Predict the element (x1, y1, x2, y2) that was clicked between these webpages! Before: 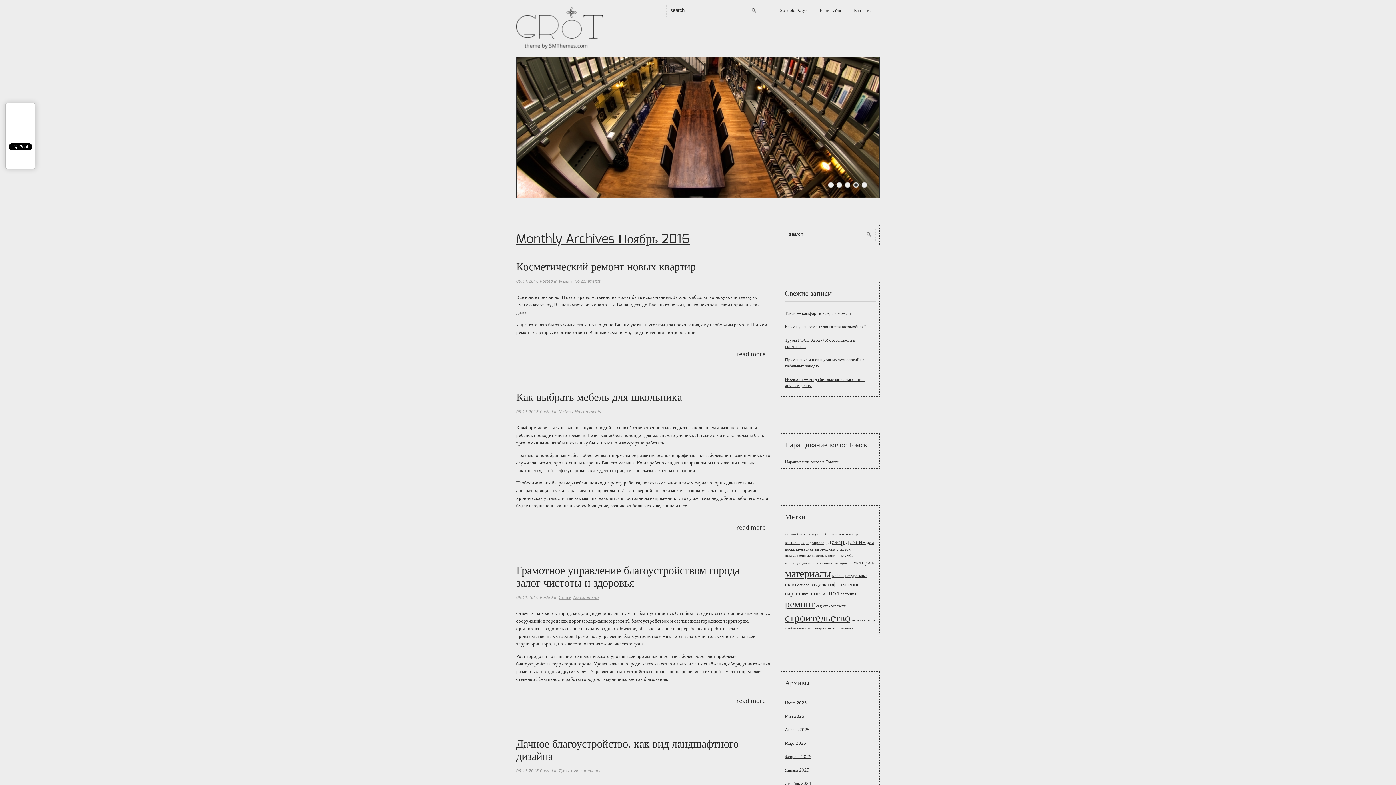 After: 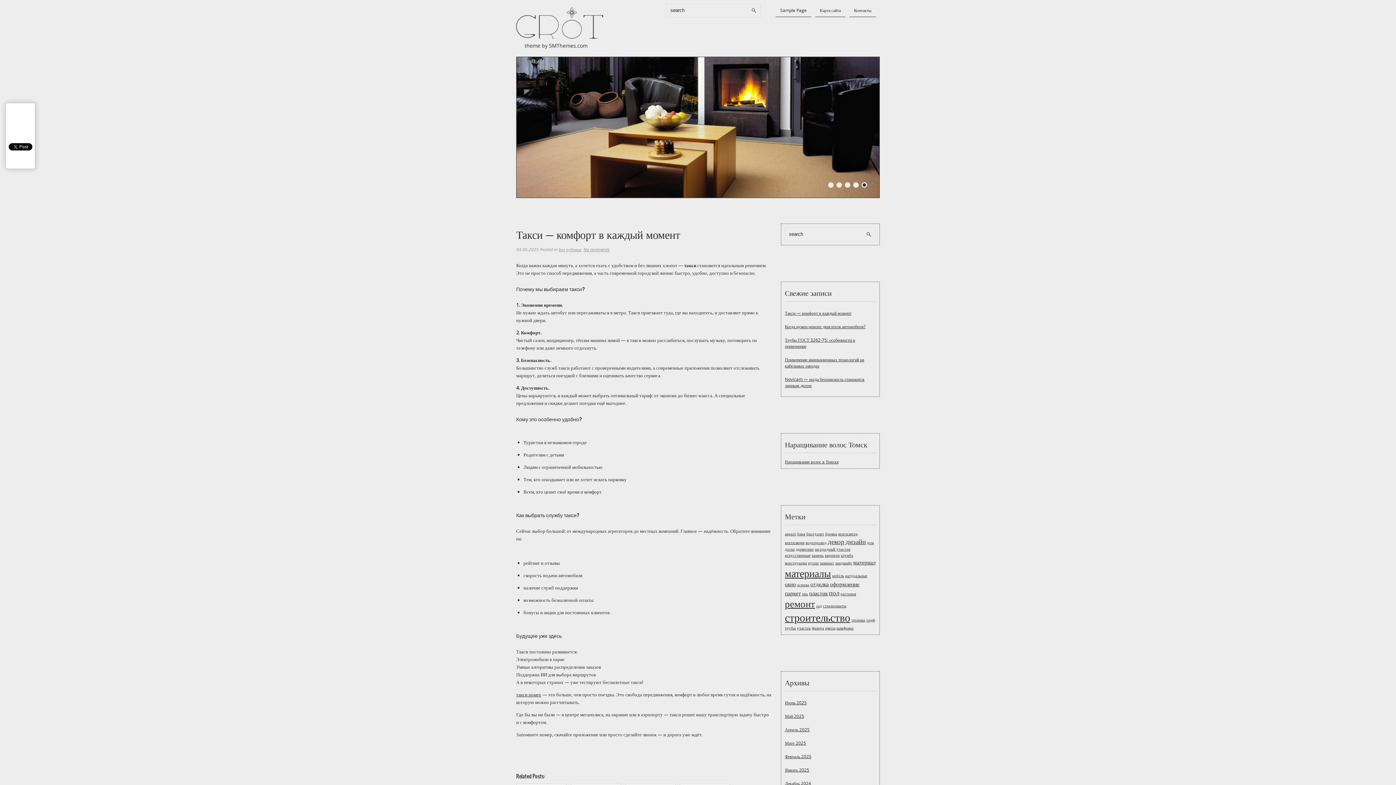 Action: bbox: (785, 310, 851, 316) label: Такси — комфорт в каждый момент